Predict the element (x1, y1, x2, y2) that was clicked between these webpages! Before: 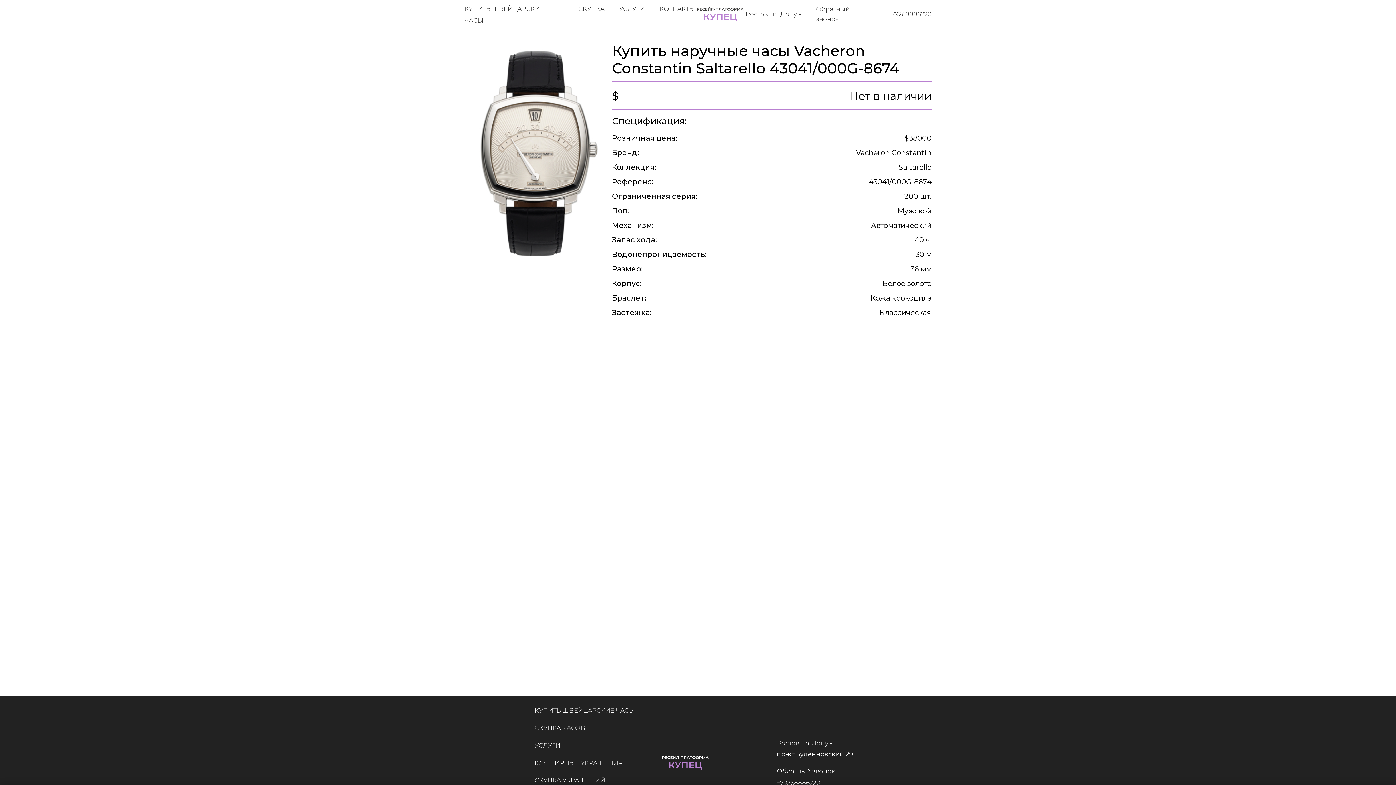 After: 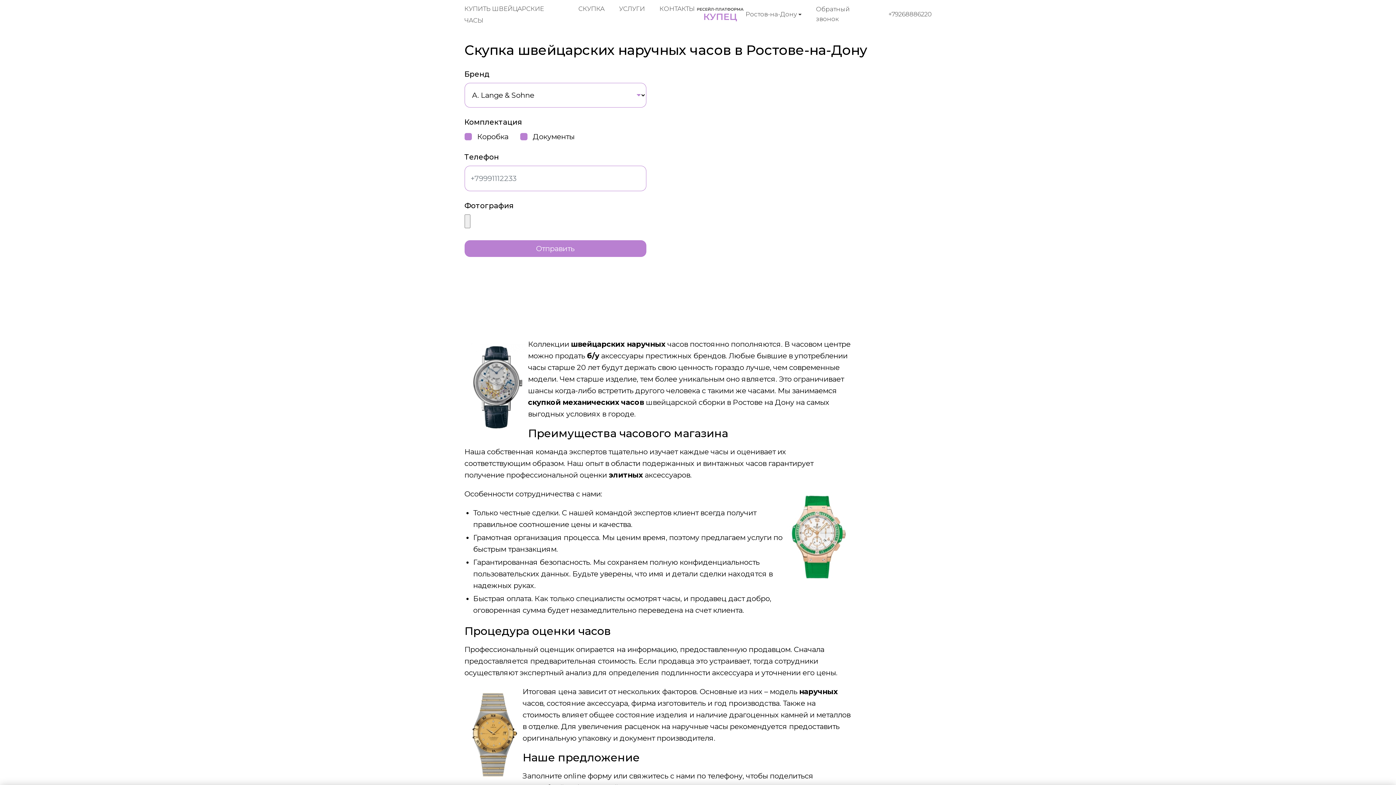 Action: label: СКУПКА ЧАСОВ bbox: (534, 724, 585, 732)